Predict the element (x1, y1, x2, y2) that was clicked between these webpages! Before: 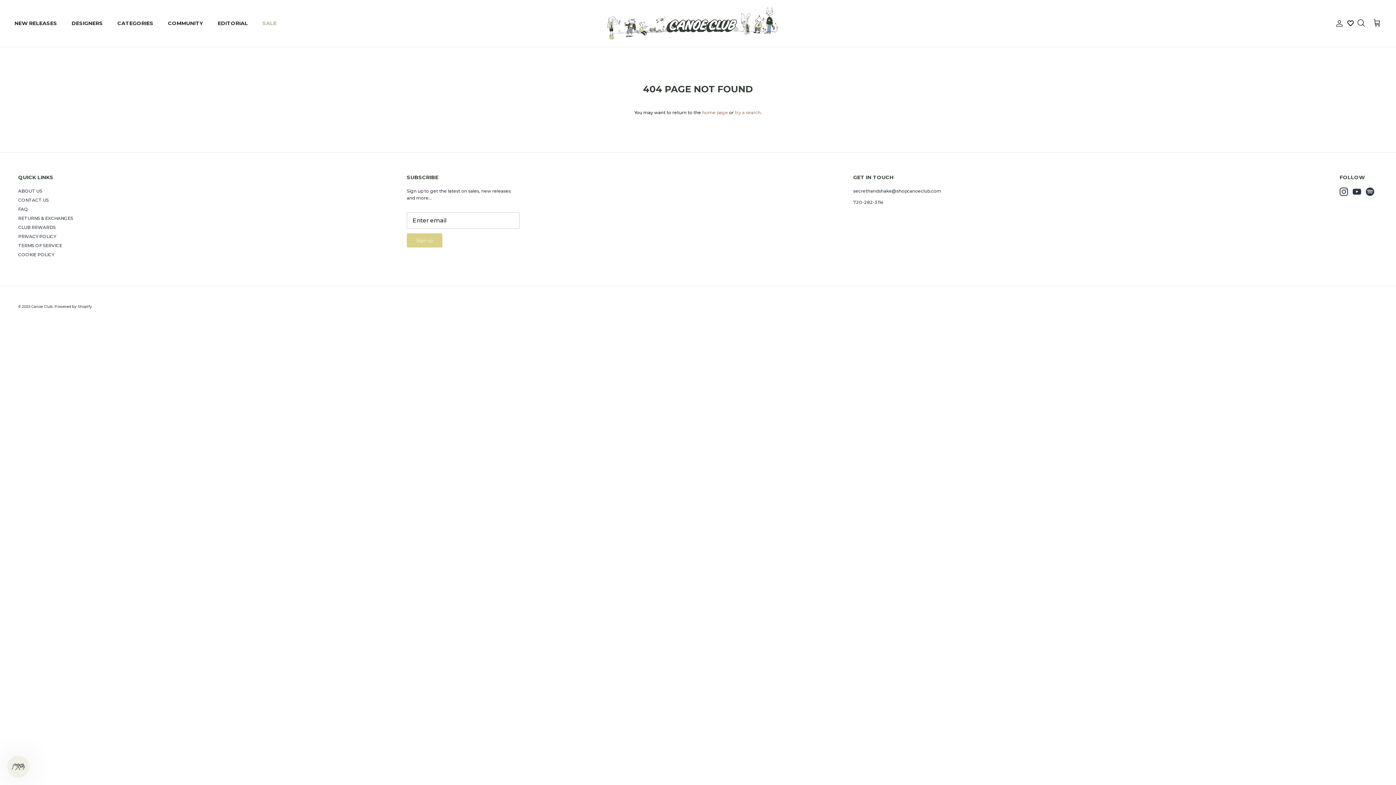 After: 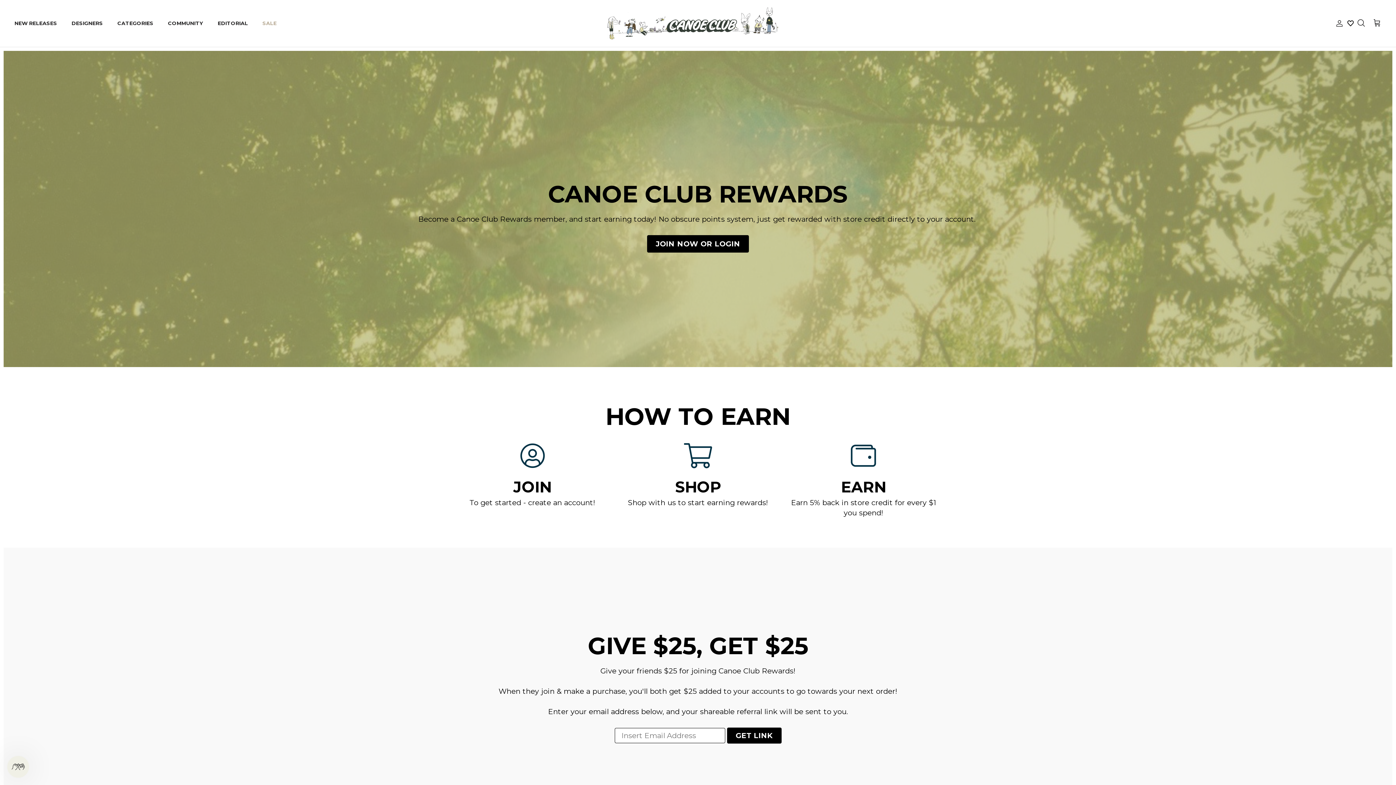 Action: label: CLUB REWARDS bbox: (18, 224, 55, 230)